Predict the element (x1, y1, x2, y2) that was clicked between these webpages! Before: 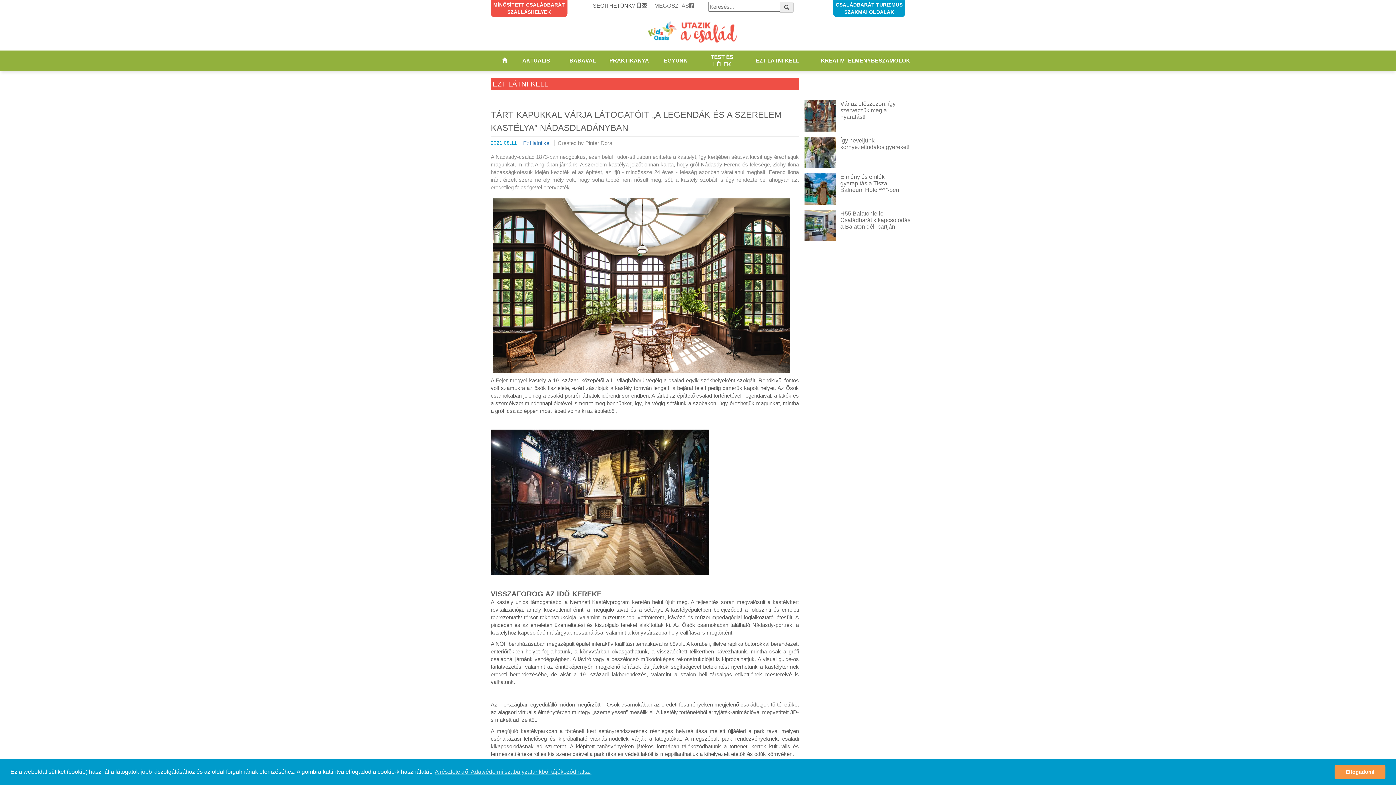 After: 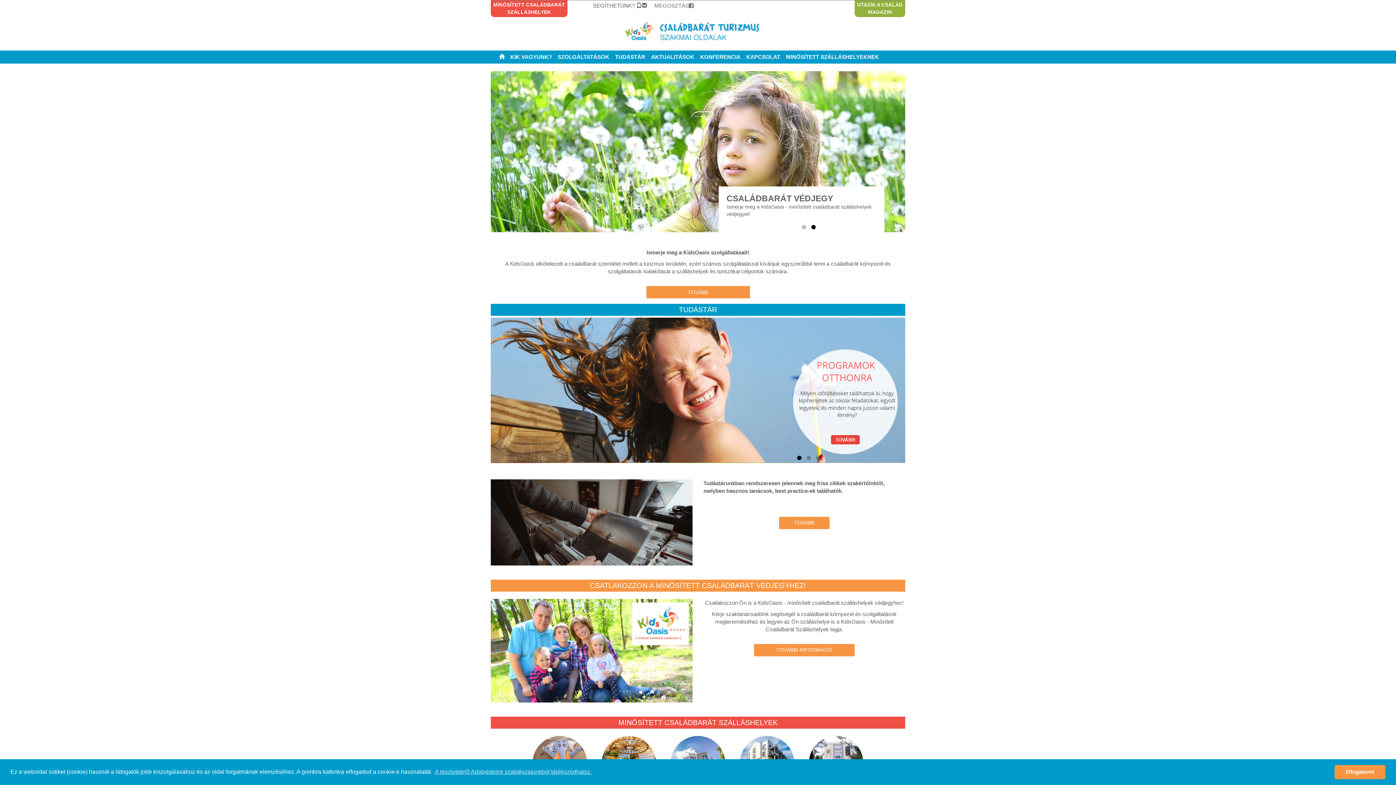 Action: bbox: (835, 0, 903, 16) label: CSALÁDBARÁT TURIZMUS
SZAKMAI OLDALAK